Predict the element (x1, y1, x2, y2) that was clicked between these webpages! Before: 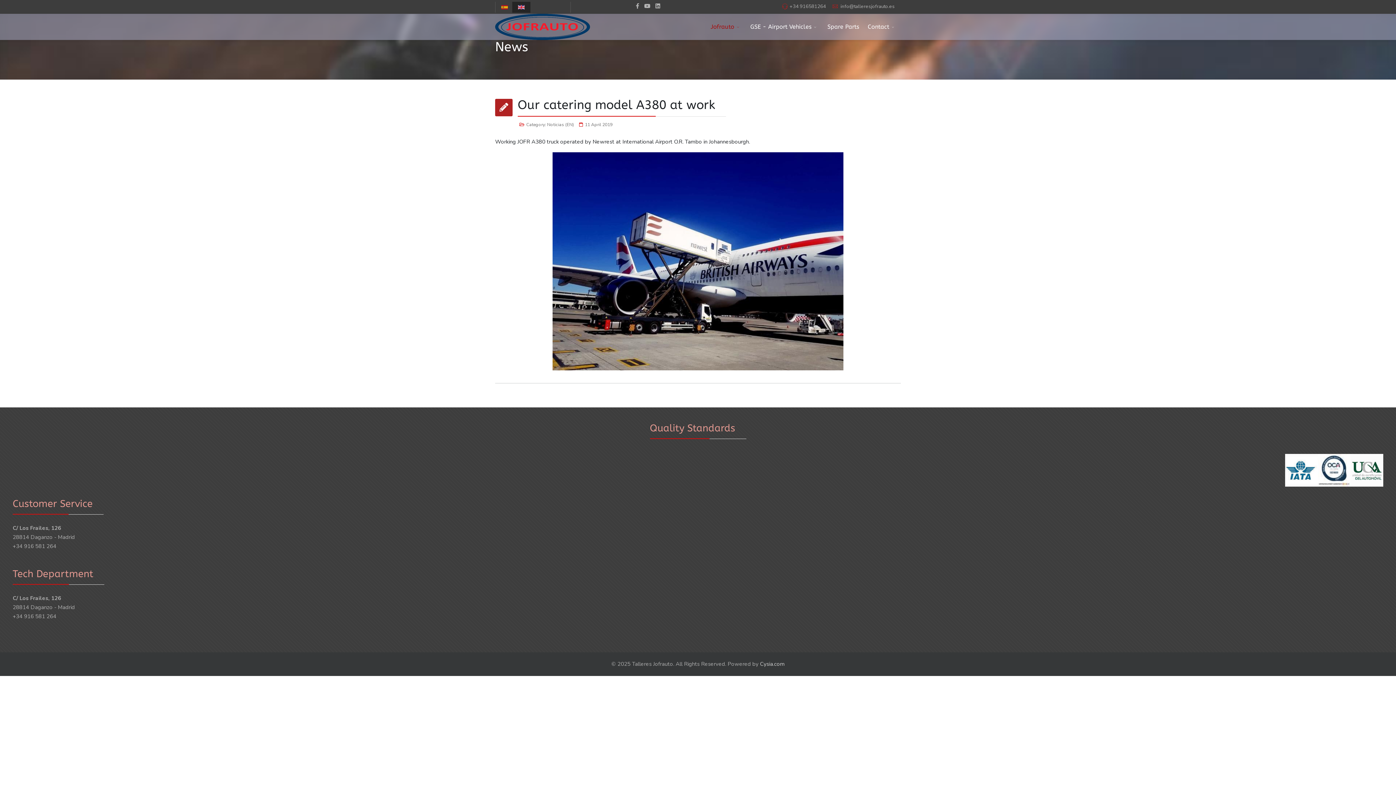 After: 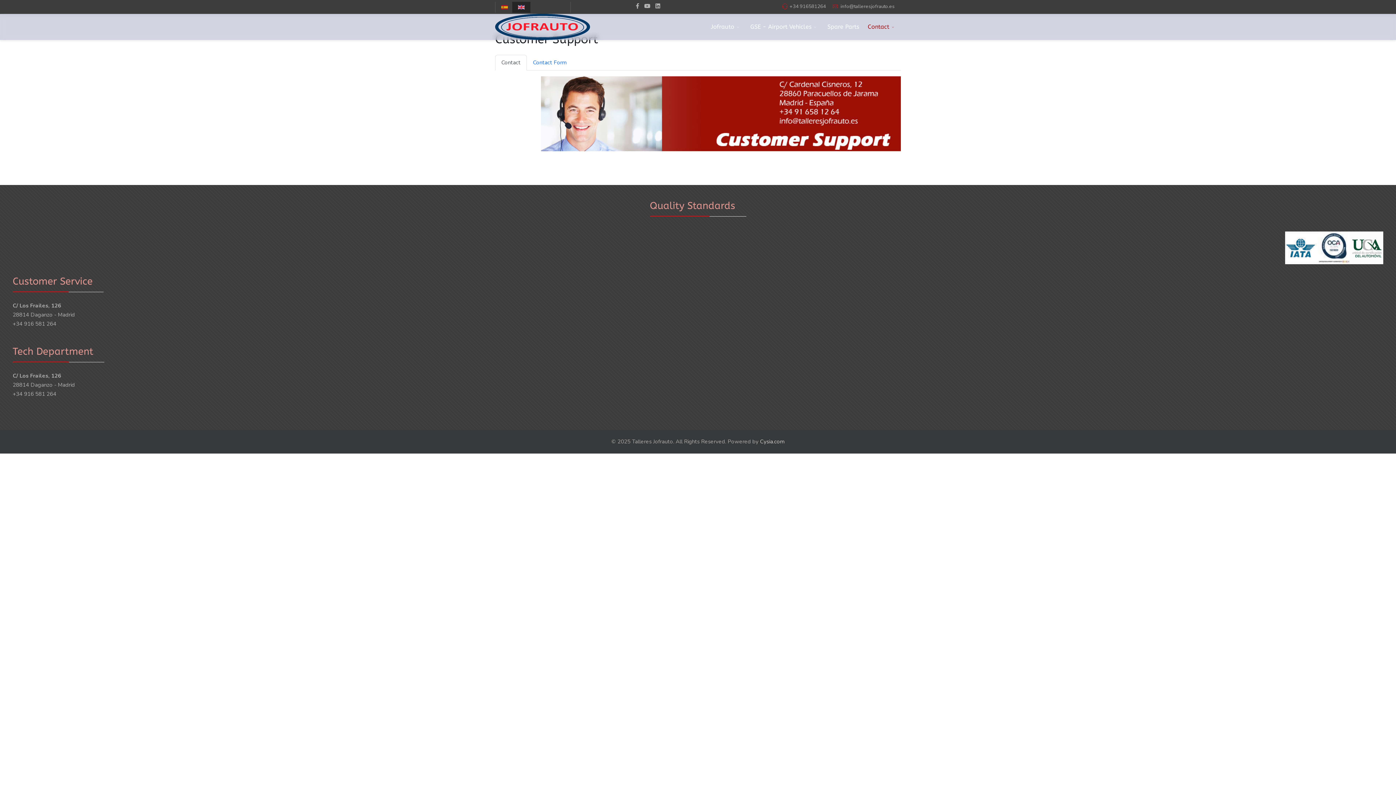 Action: label: Contact bbox: (863, 13, 901, 40)